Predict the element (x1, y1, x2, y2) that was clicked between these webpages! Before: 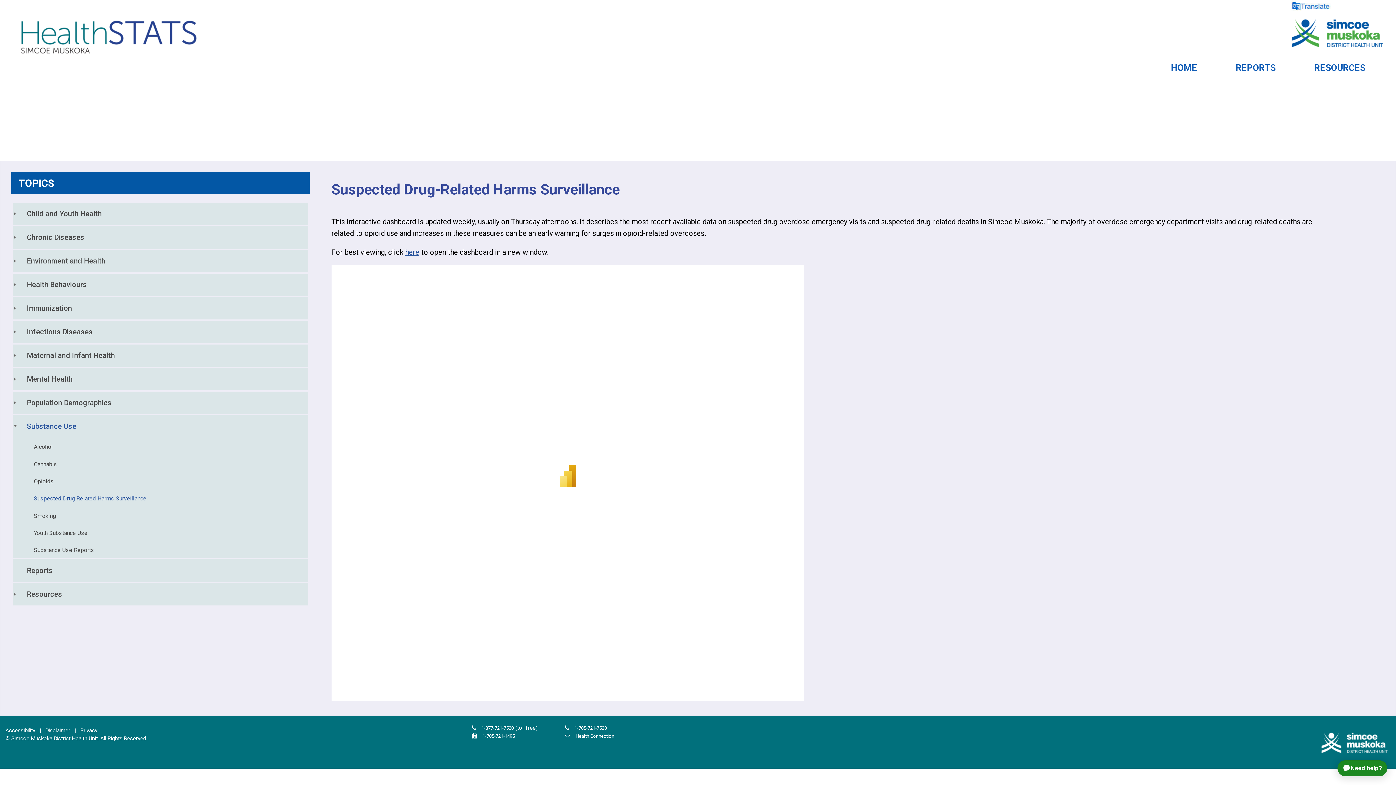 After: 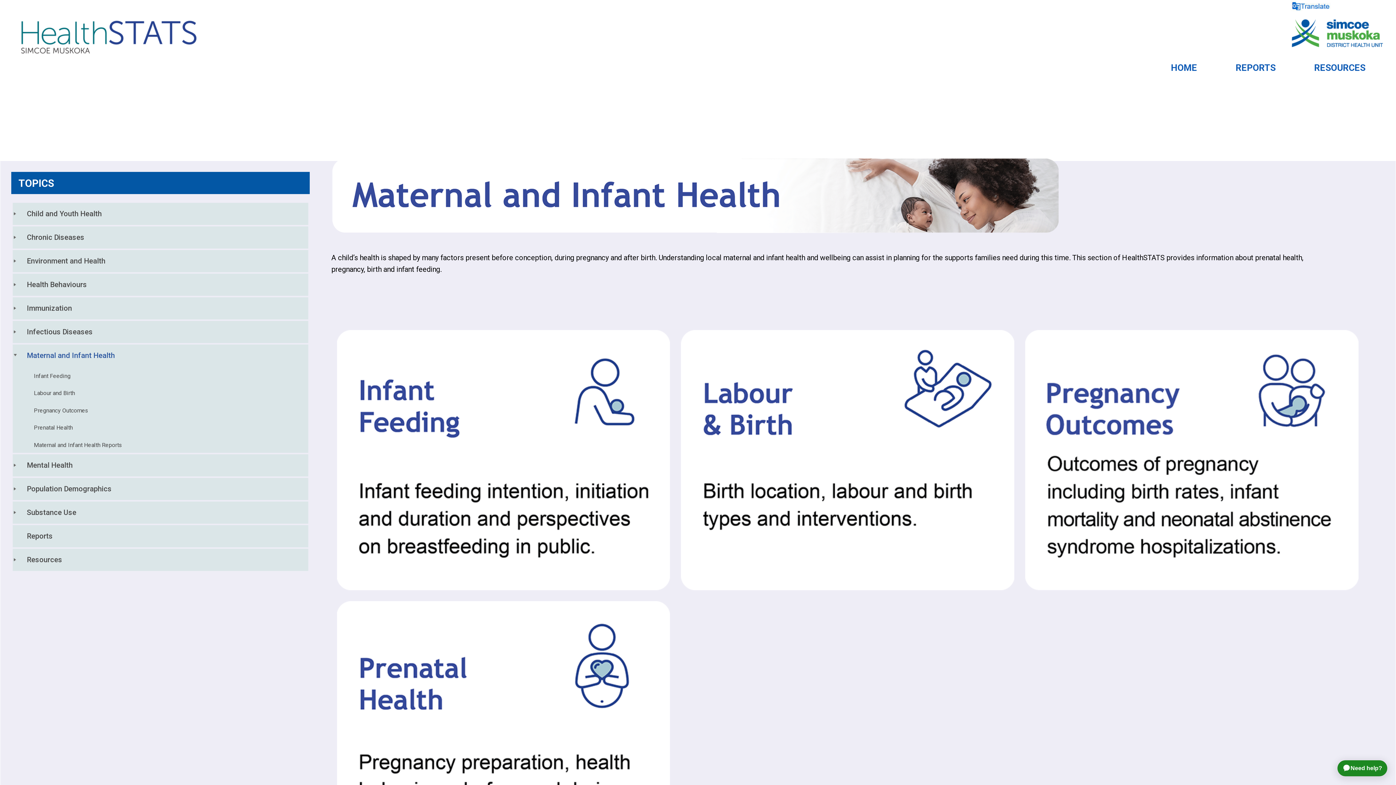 Action: label: Maternal and Infant Health bbox: (19, 345, 122, 366)